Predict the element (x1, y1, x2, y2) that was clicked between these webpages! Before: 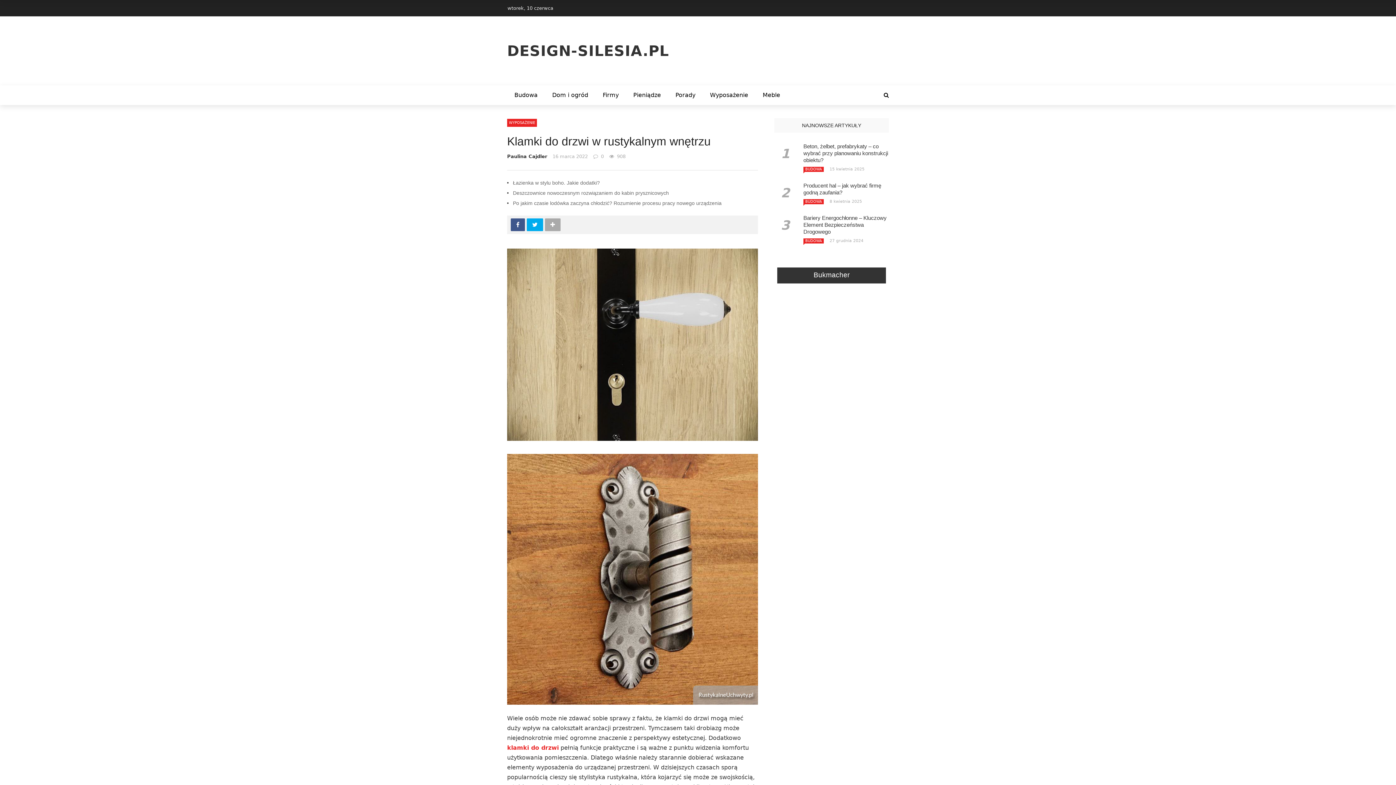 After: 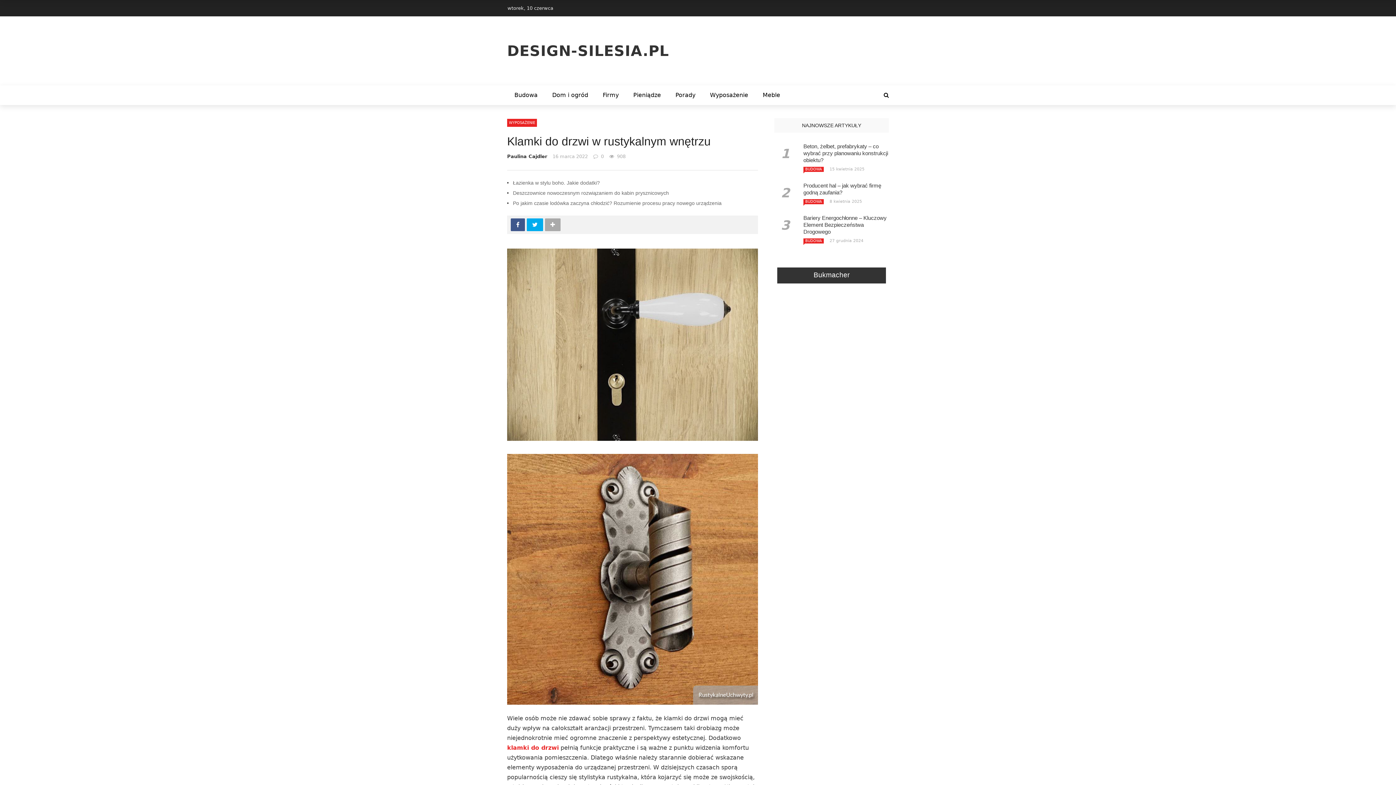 Action: bbox: (526, 218, 545, 231)